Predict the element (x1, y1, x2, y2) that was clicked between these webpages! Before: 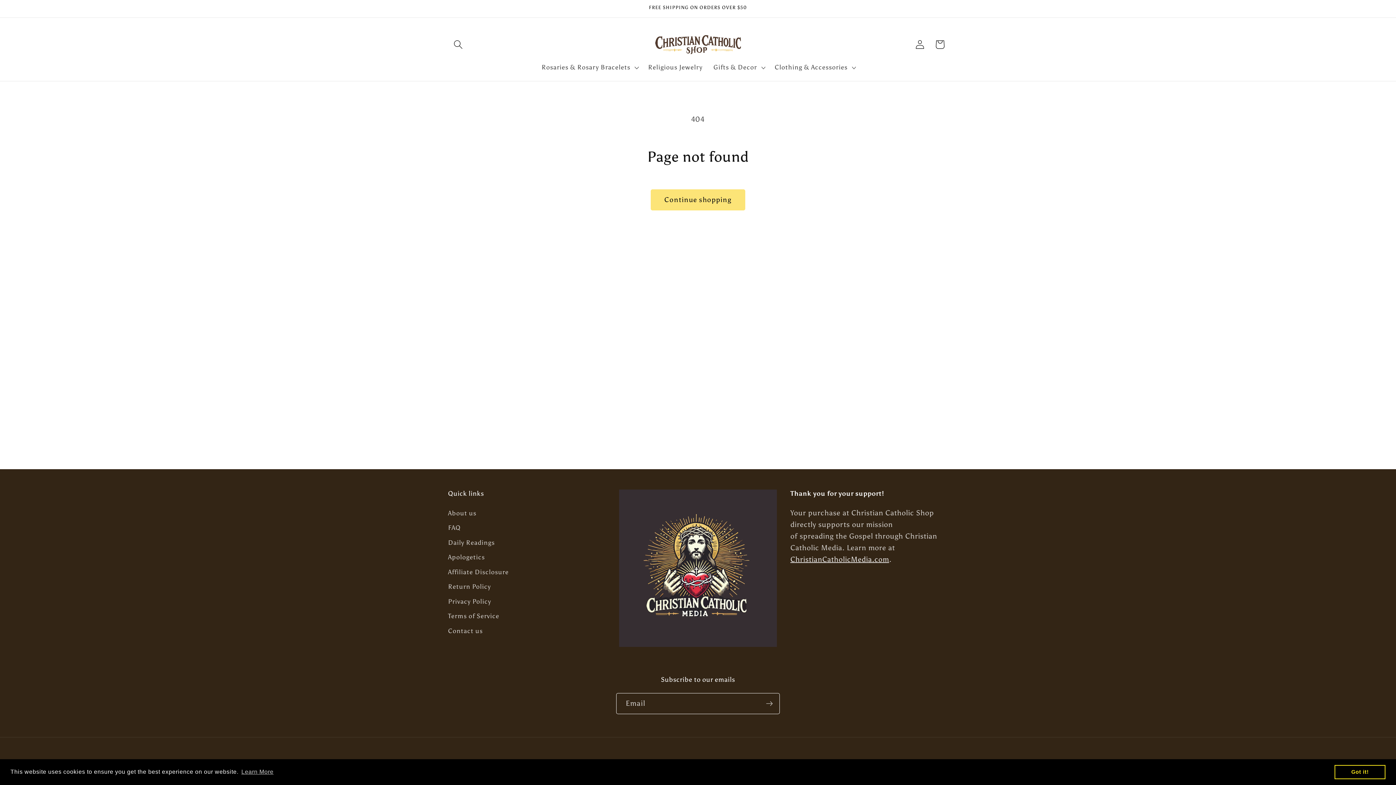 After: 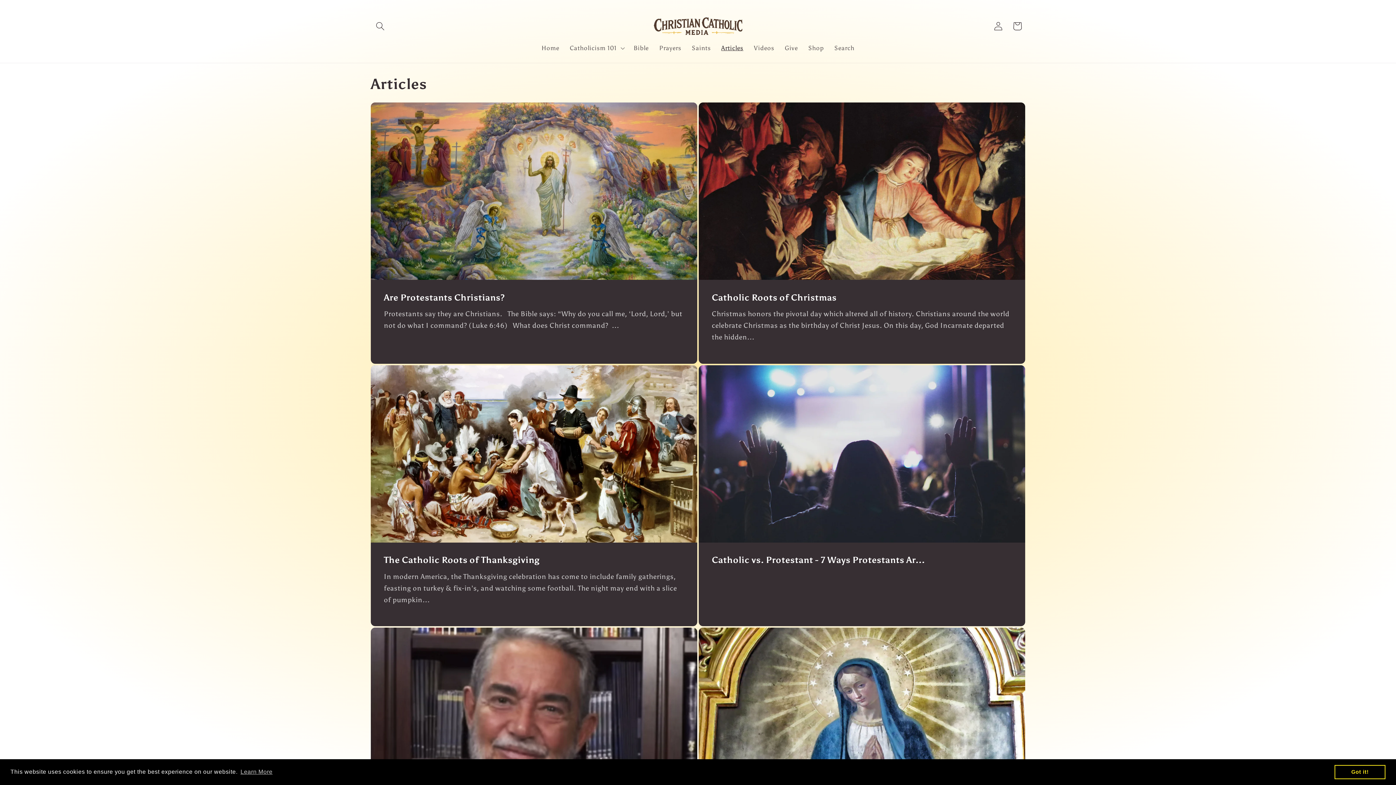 Action: label: Apologetics bbox: (448, 550, 485, 564)